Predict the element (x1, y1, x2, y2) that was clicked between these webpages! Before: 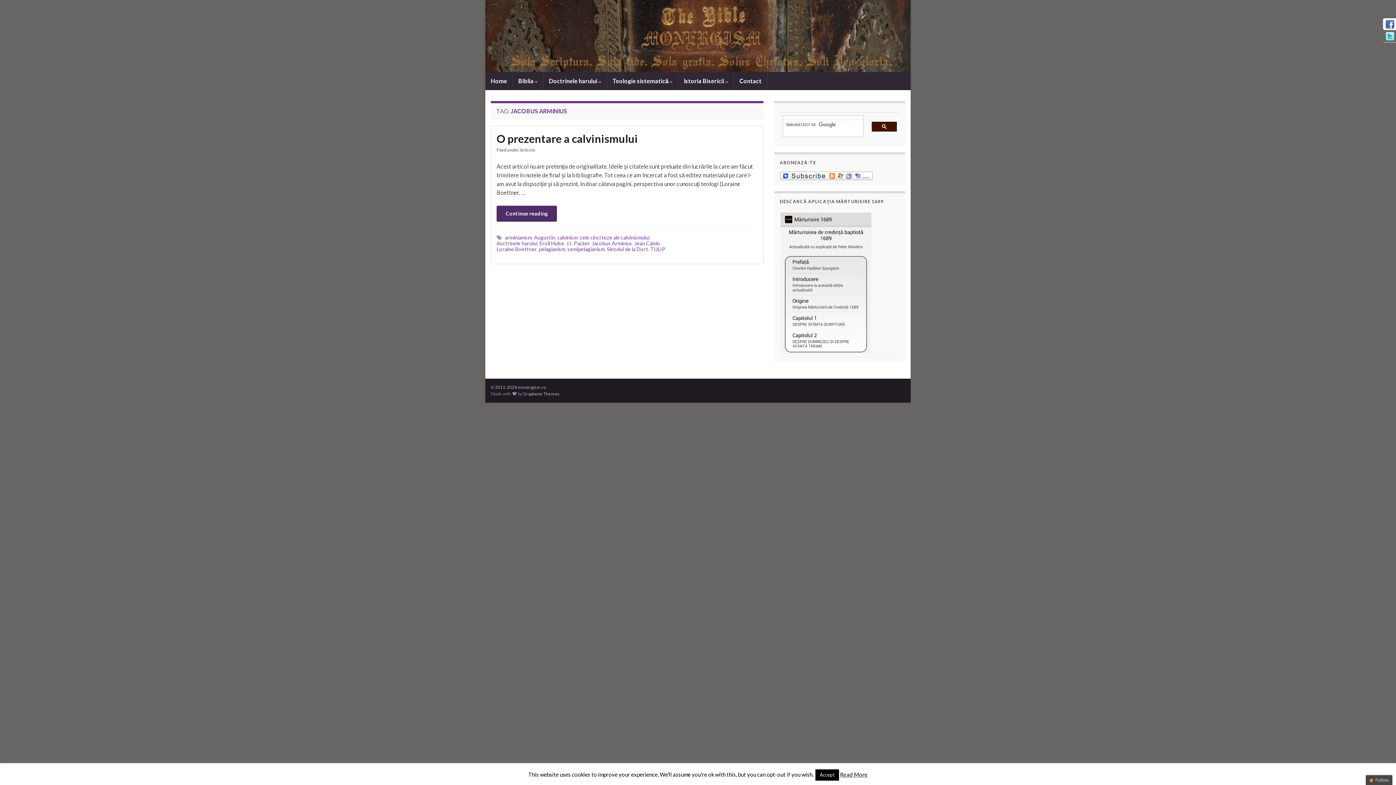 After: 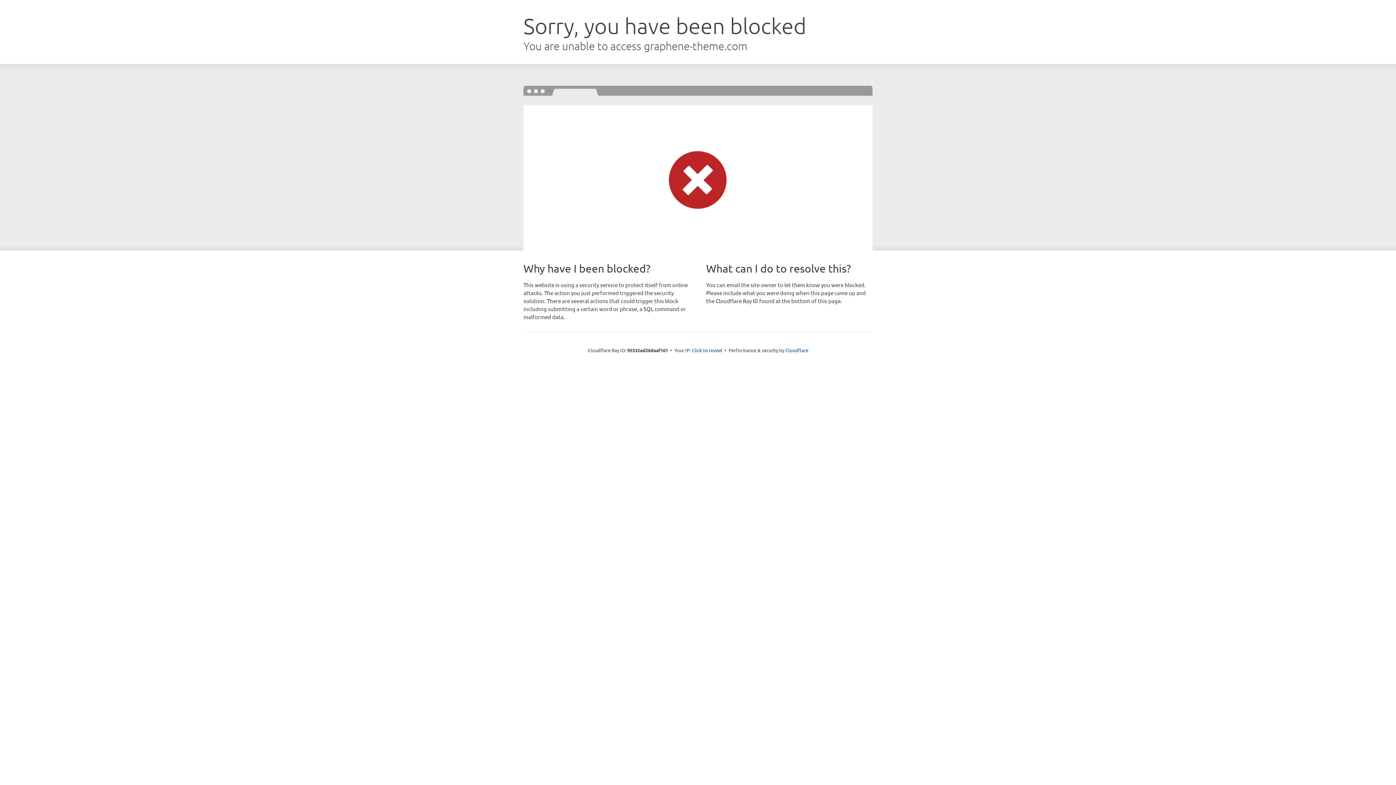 Action: label: Graphene Themes bbox: (523, 391, 559, 396)